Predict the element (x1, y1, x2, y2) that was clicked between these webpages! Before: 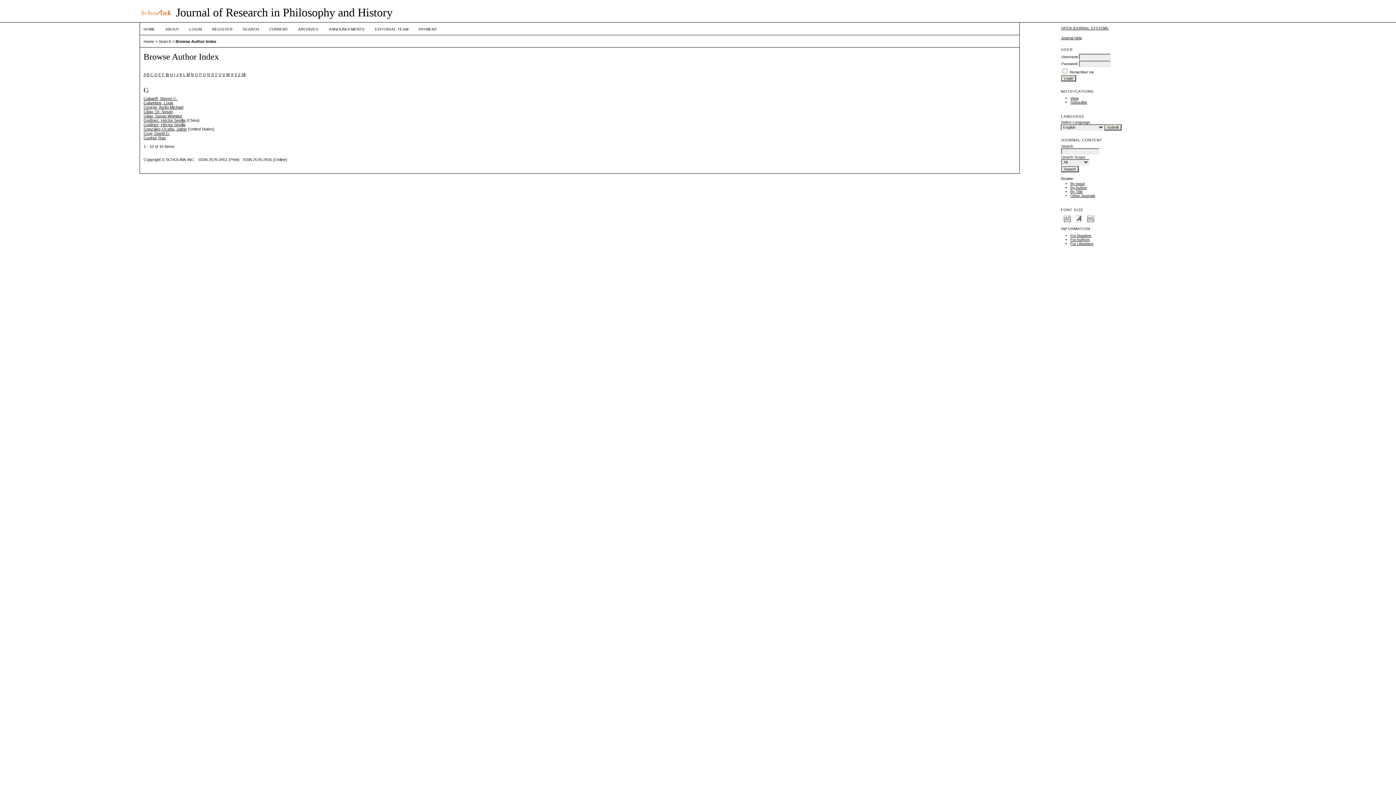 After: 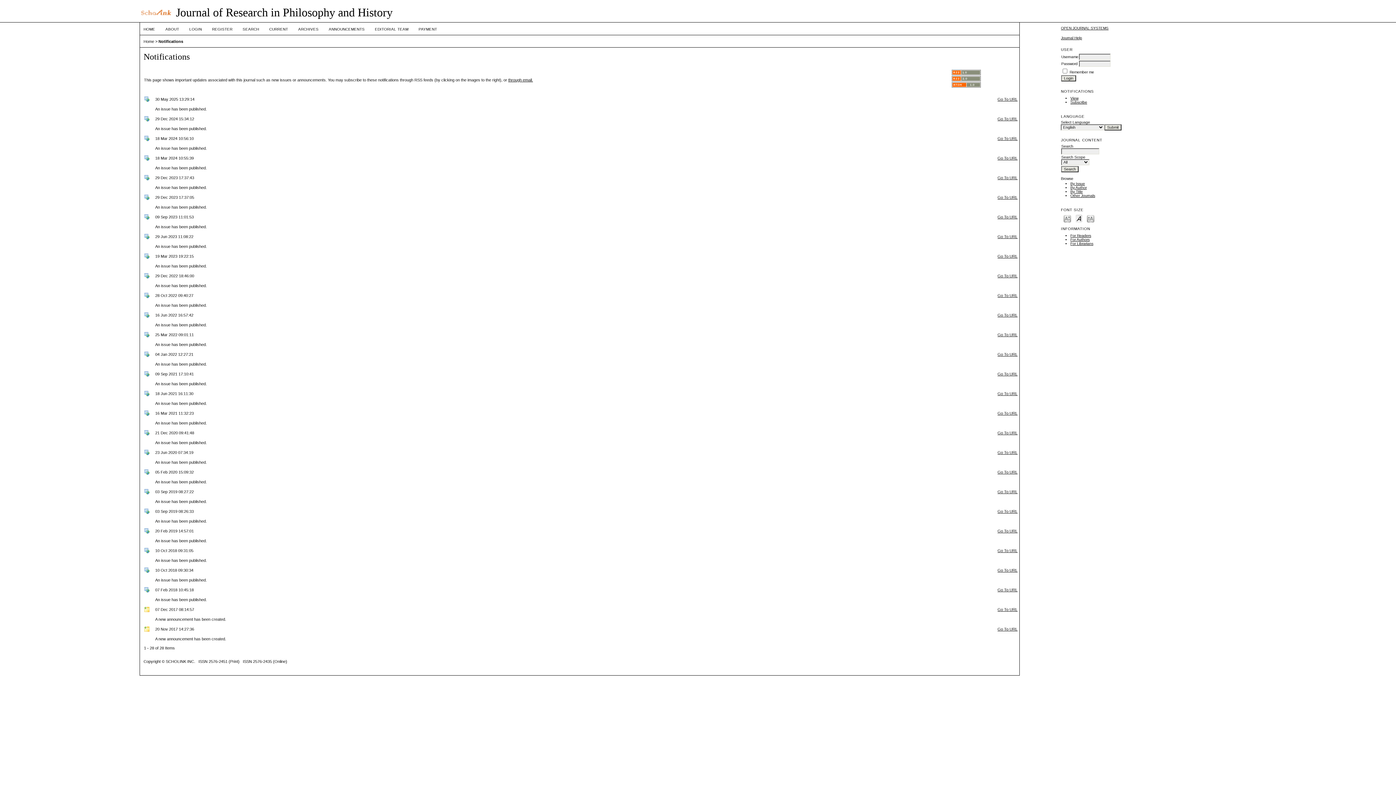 Action: bbox: (1070, 96, 1078, 100) label: View